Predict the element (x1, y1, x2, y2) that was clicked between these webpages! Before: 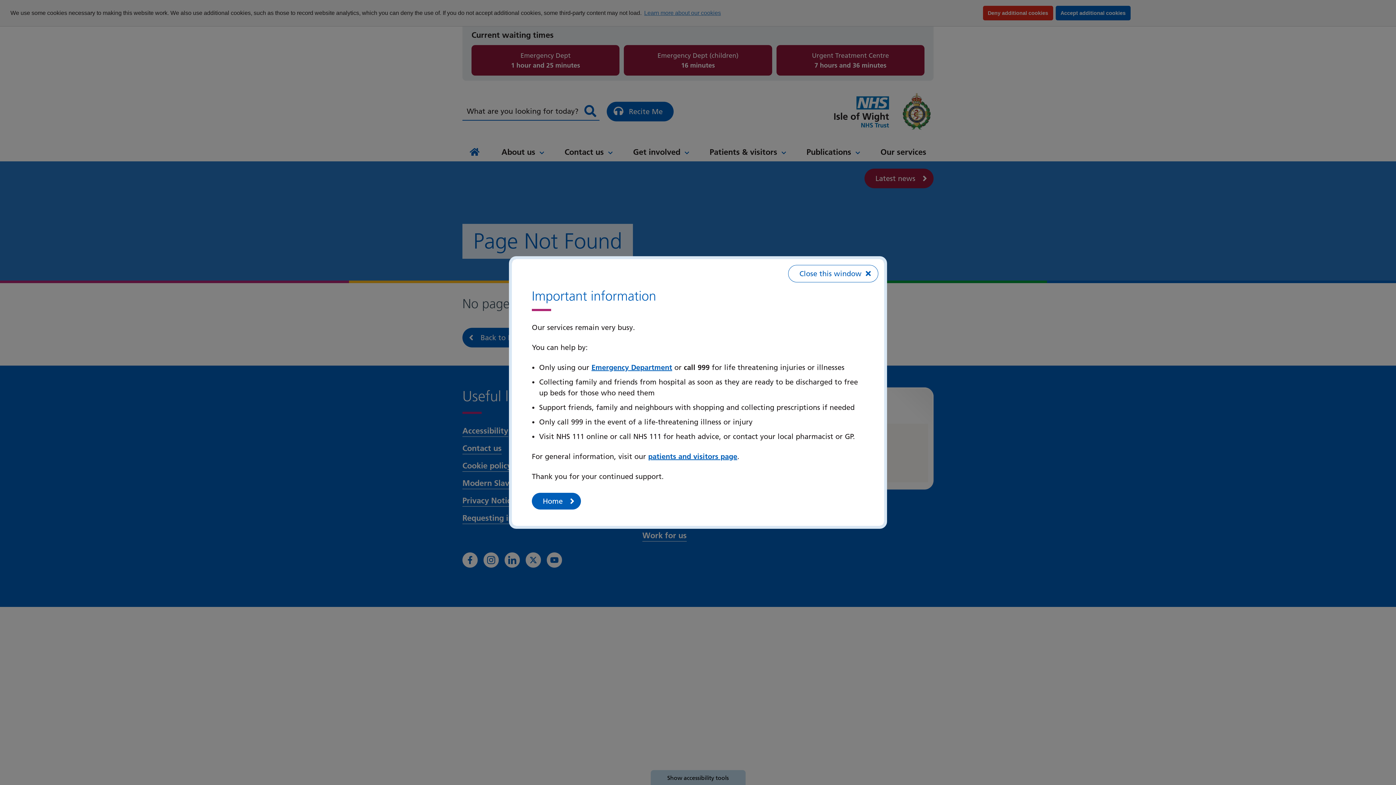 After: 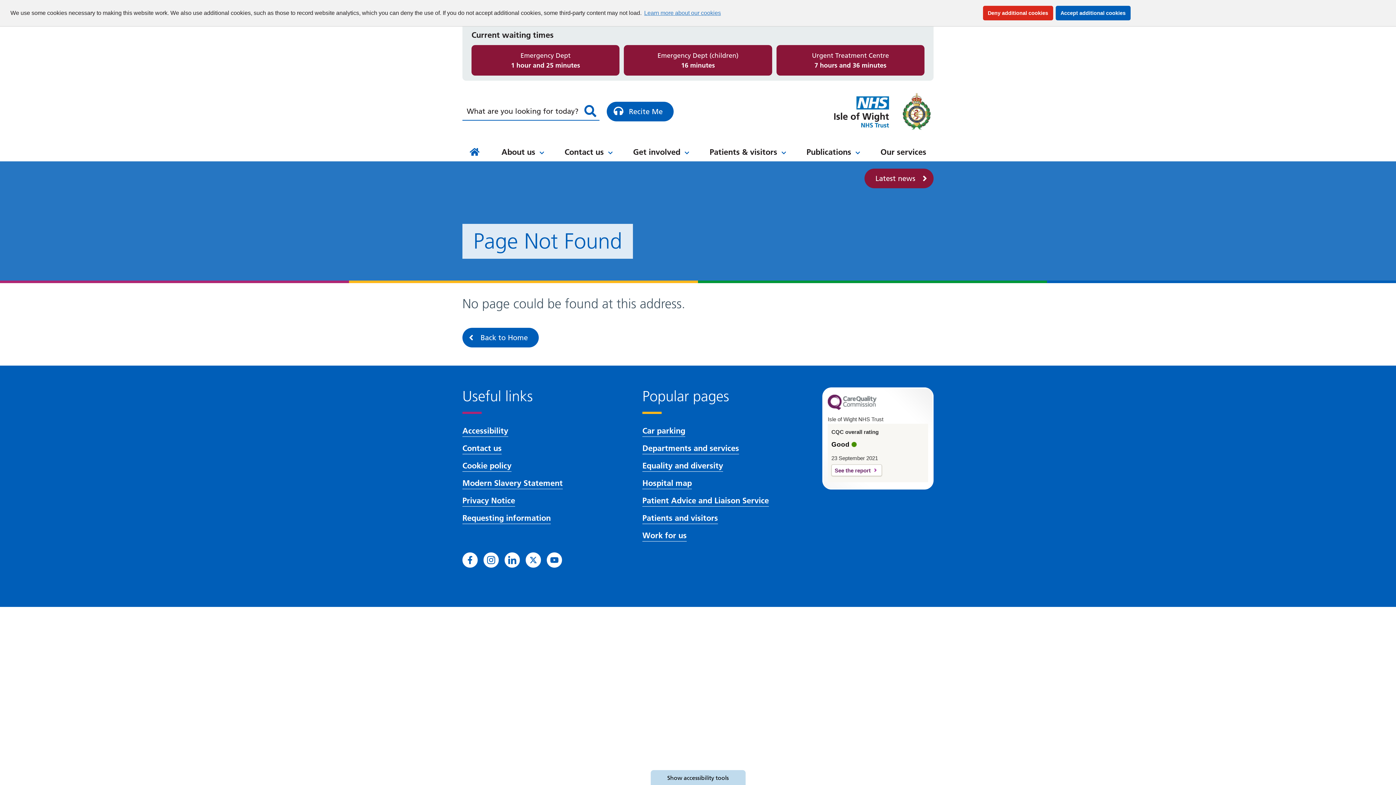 Action: label: Close this window bbox: (788, 265, 878, 282)